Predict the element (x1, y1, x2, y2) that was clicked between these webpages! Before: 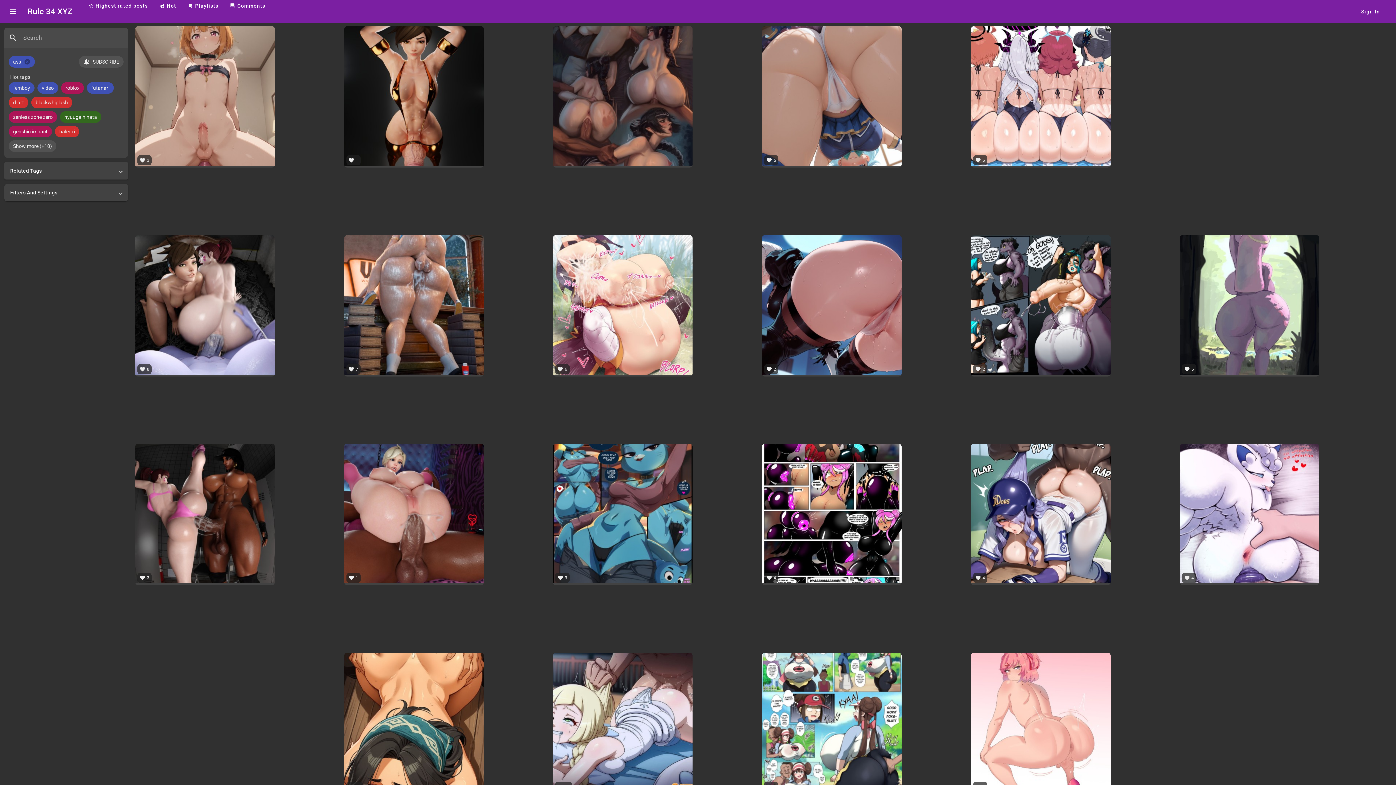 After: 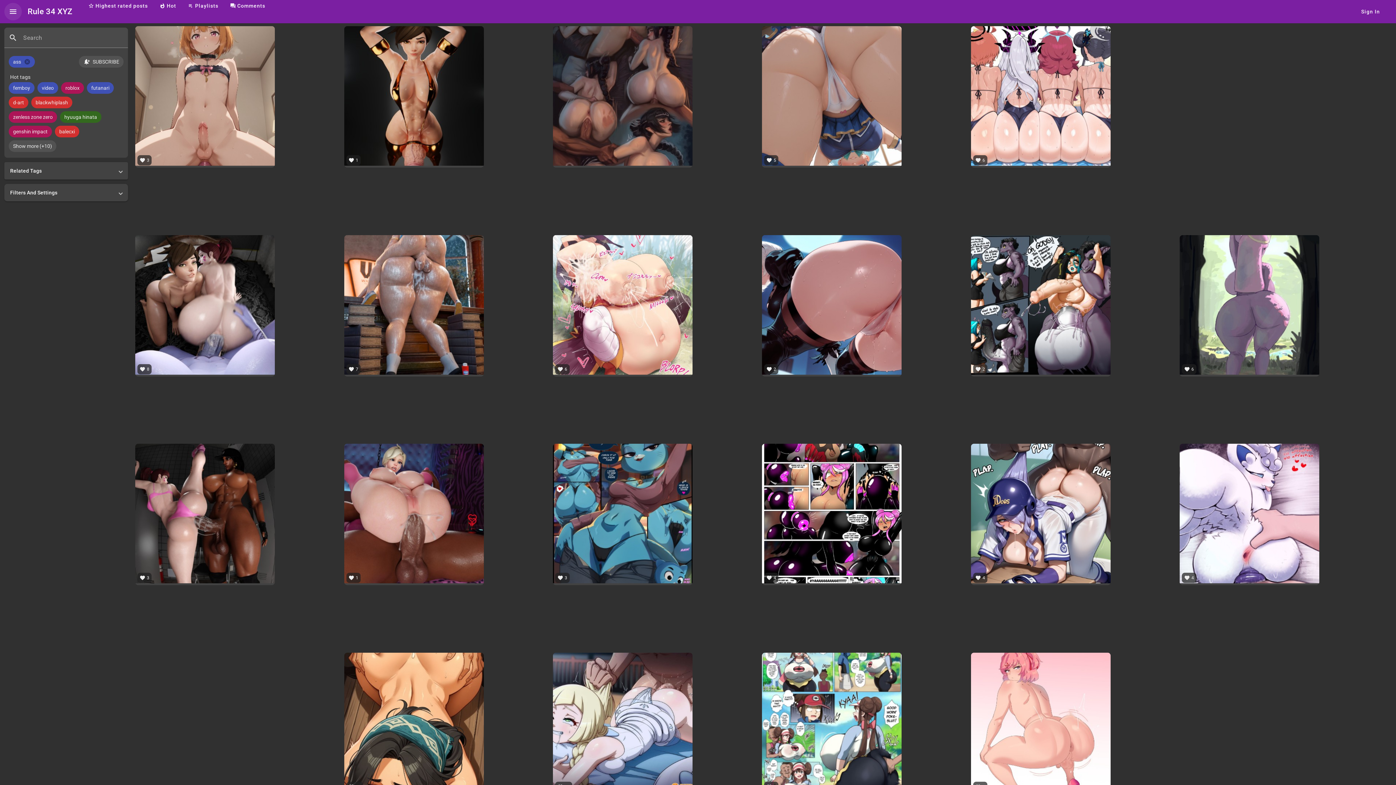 Action: bbox: (4, 2, 21, 20) label: menu